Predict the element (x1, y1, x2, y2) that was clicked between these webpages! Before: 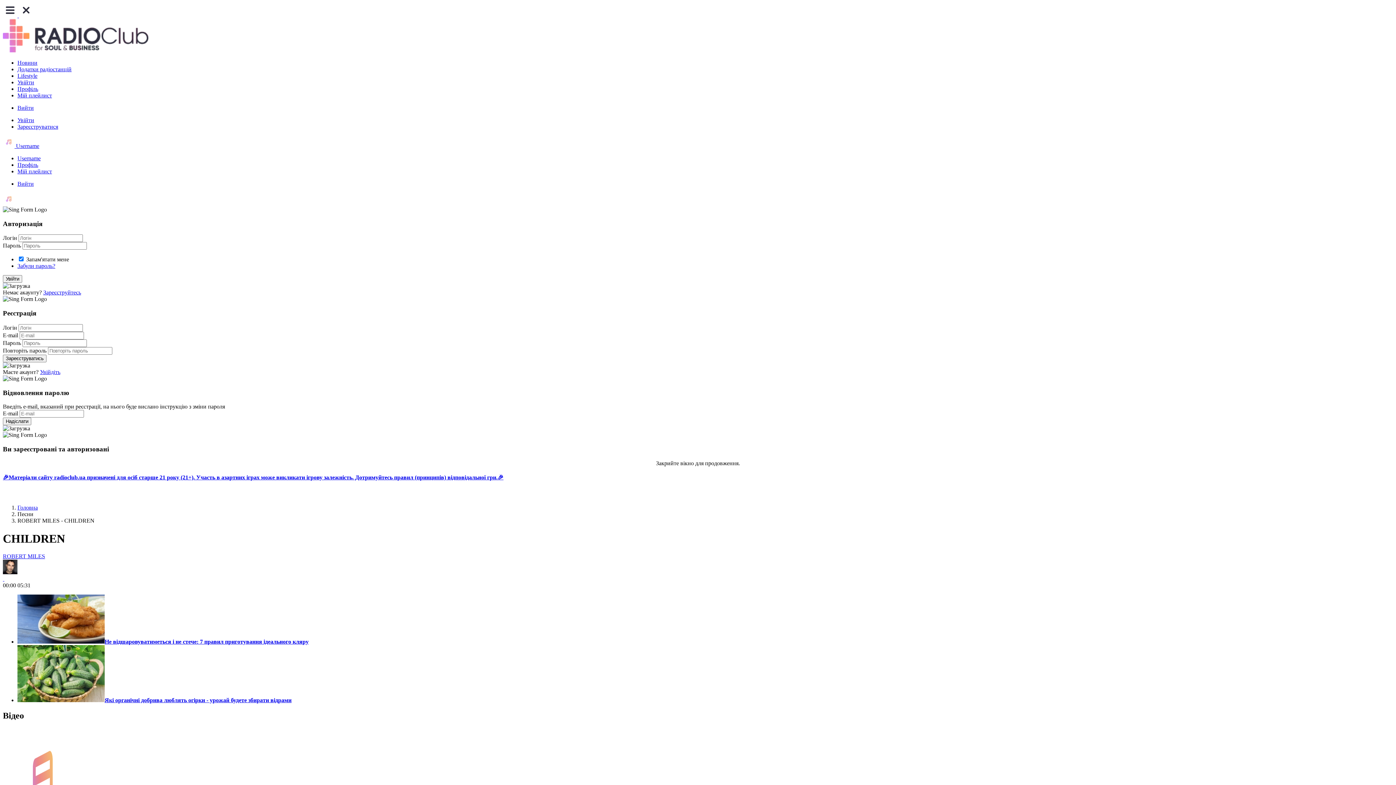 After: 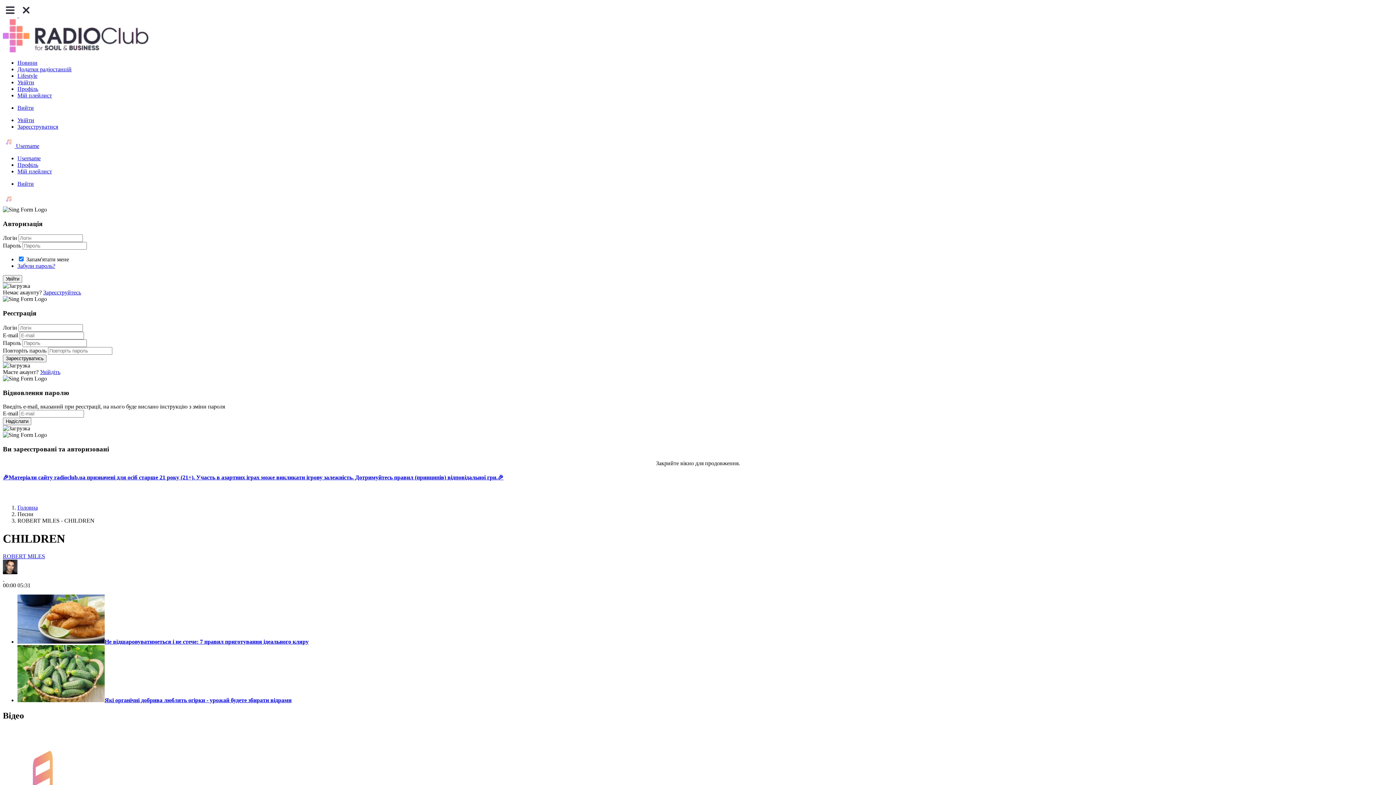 Action: label: Username bbox: (17, 155, 40, 161)